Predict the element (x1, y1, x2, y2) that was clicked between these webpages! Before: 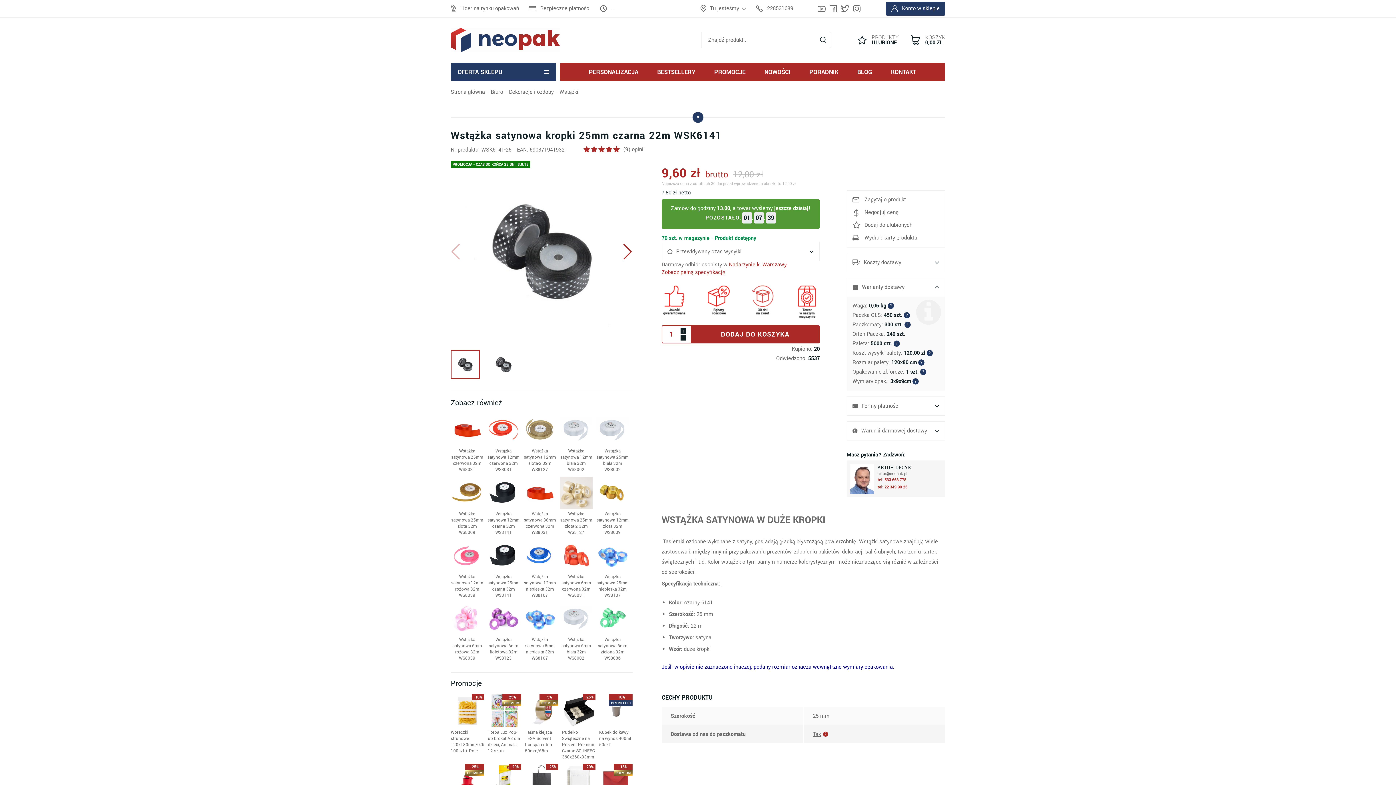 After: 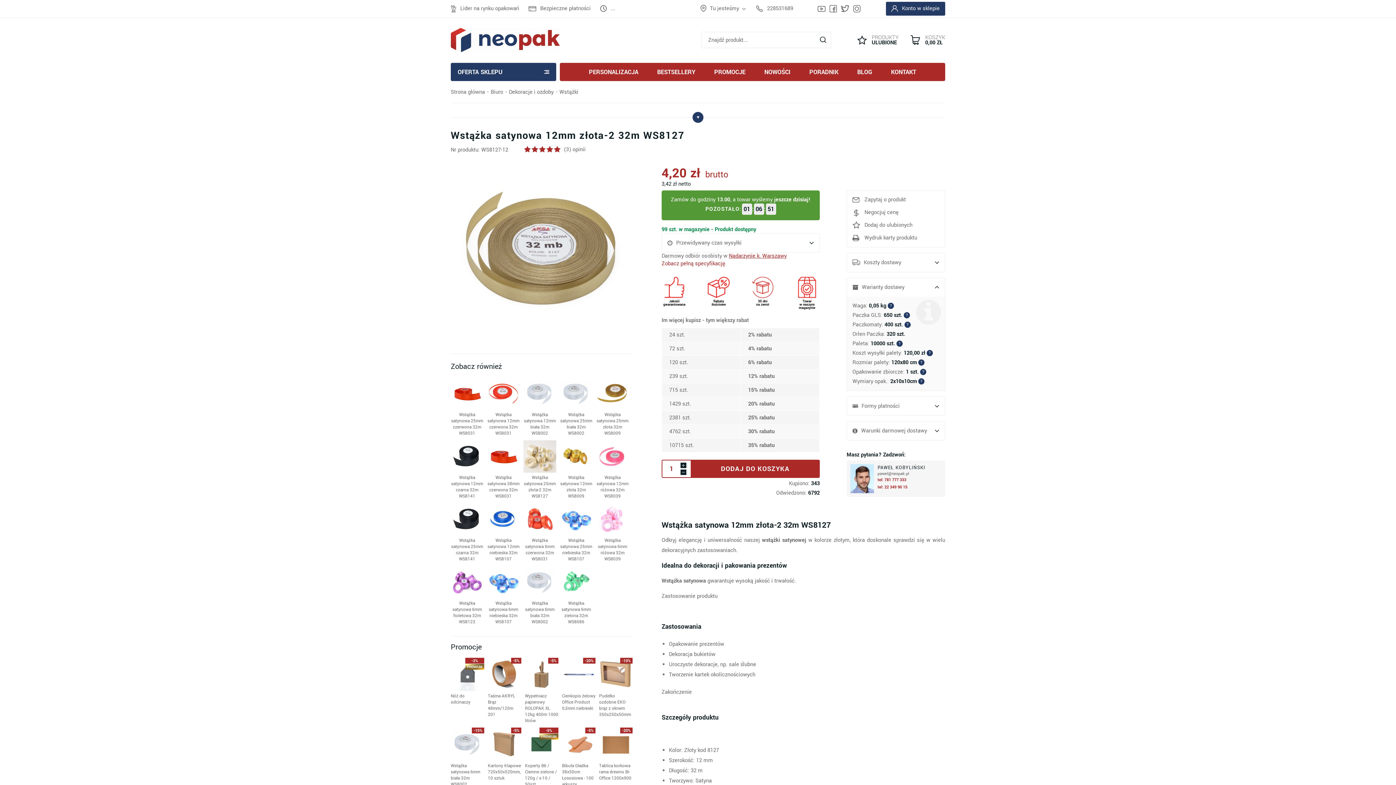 Action: bbox: (523, 413, 556, 473) label: Wstążka satynowa 12mm złota-2 32m WS8127